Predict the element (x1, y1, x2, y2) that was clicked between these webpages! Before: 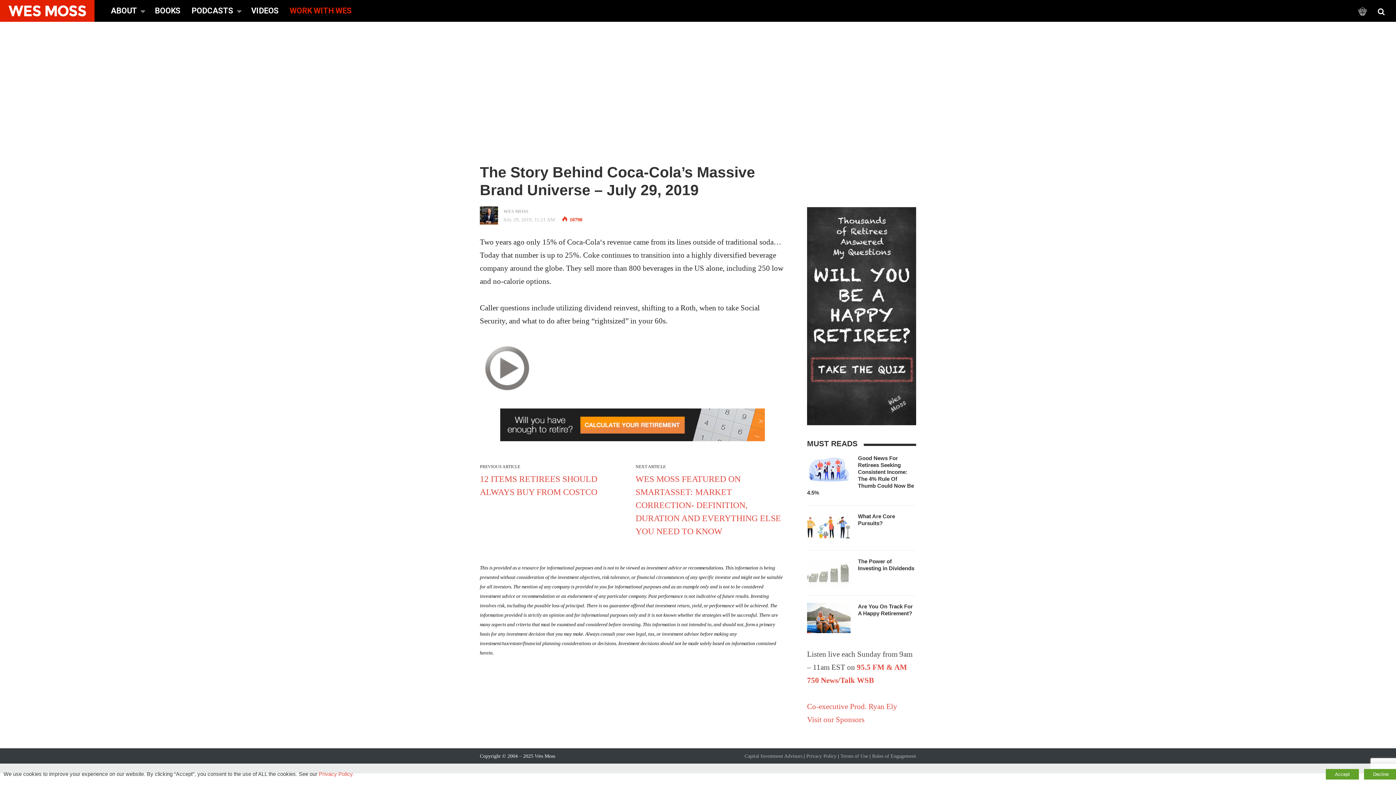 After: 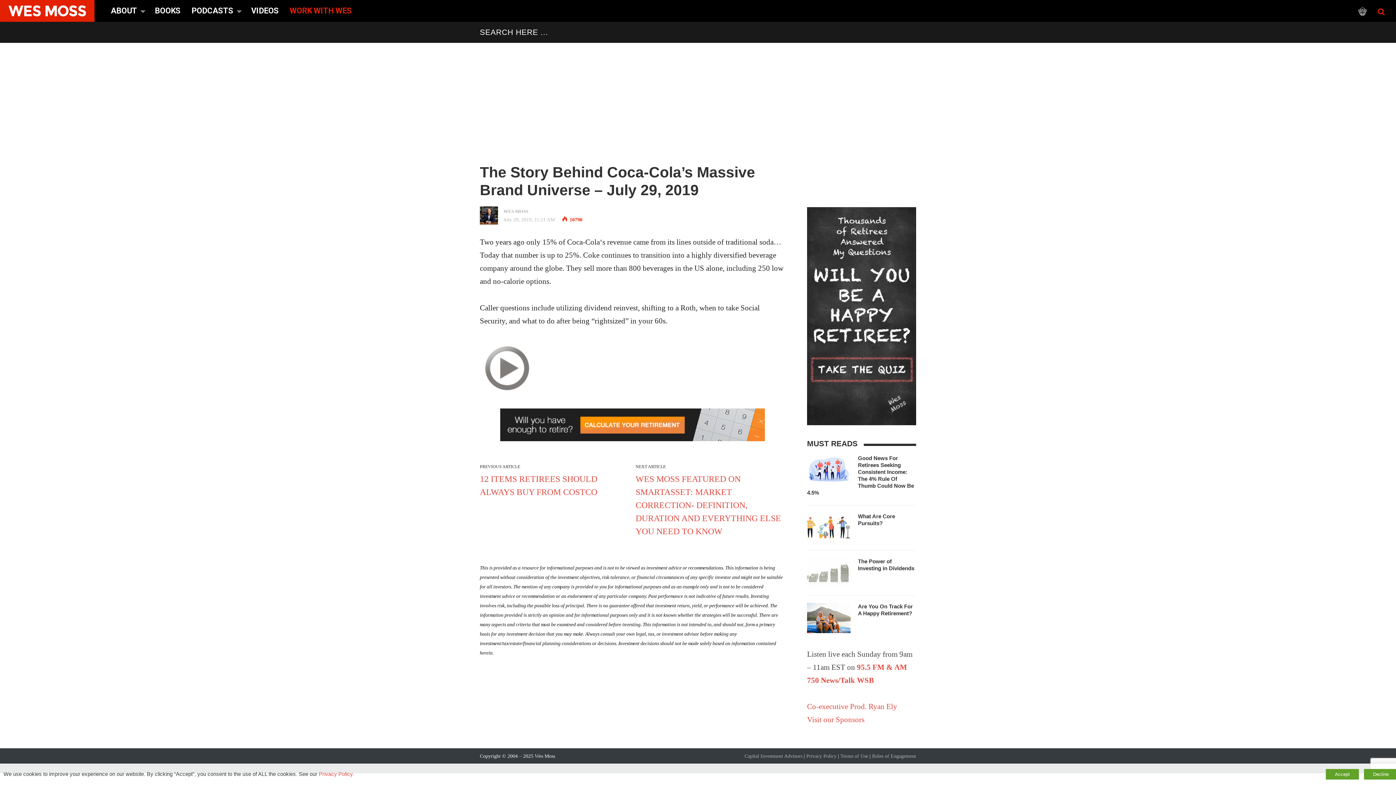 Action: bbox: (1374, 0, 1392, 22)